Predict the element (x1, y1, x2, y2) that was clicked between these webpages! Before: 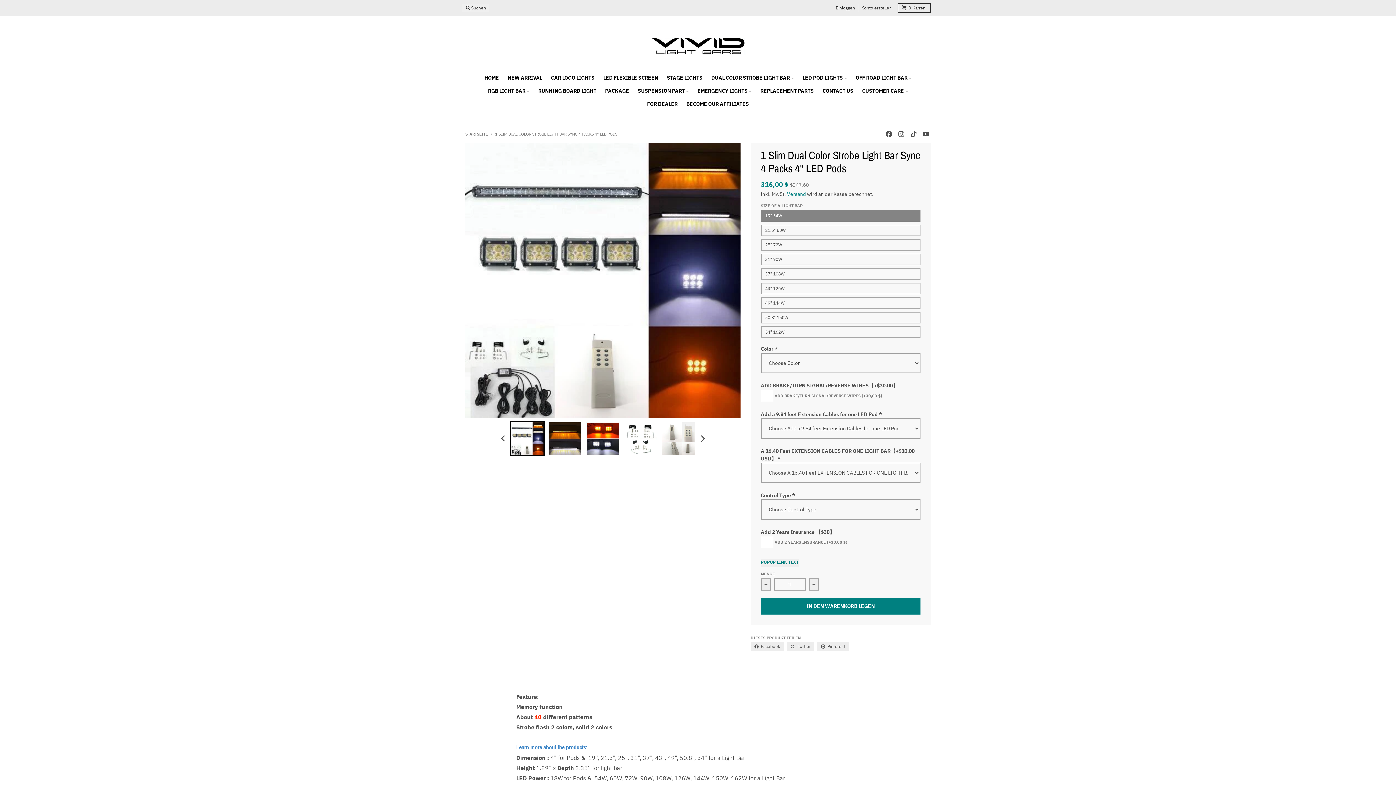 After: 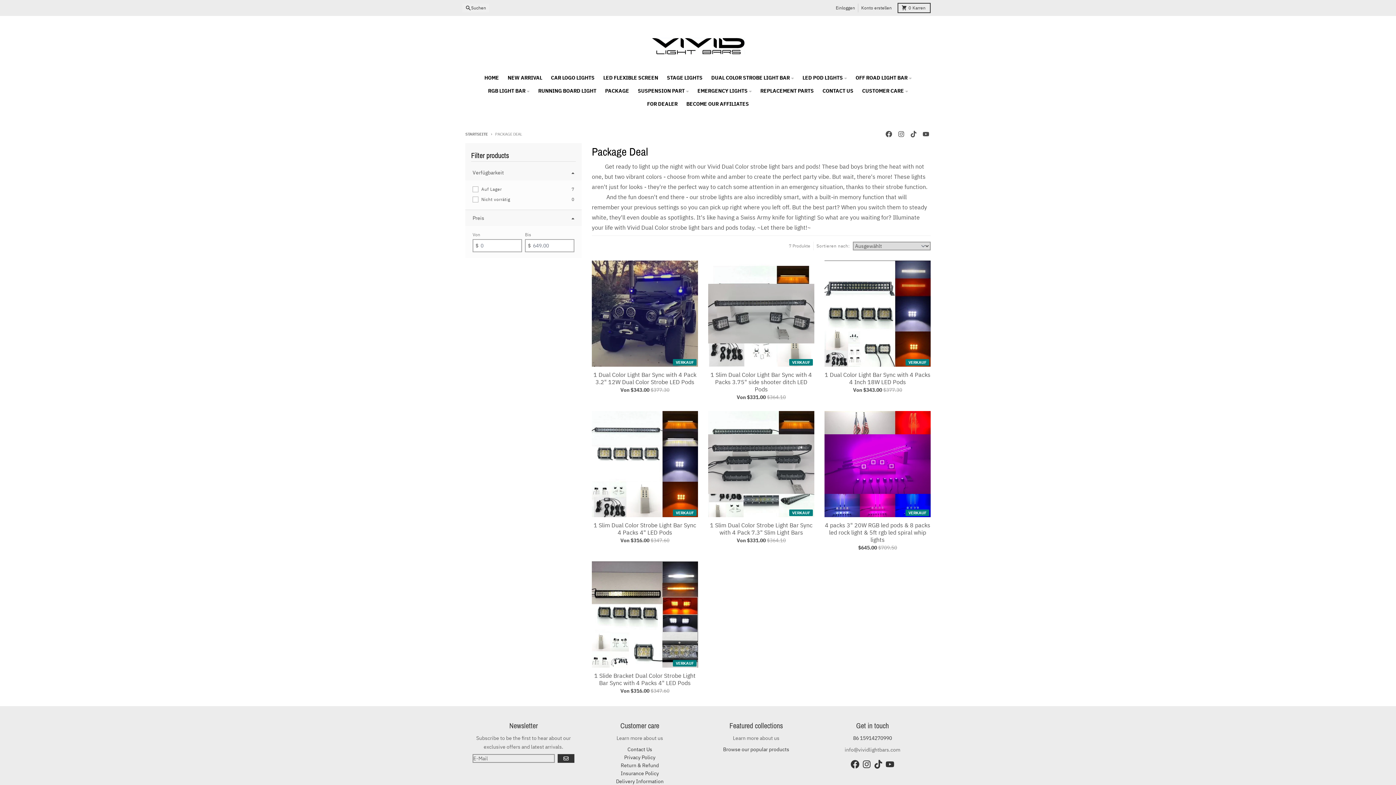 Action: label: PACKAGE bbox: (600, 84, 633, 97)